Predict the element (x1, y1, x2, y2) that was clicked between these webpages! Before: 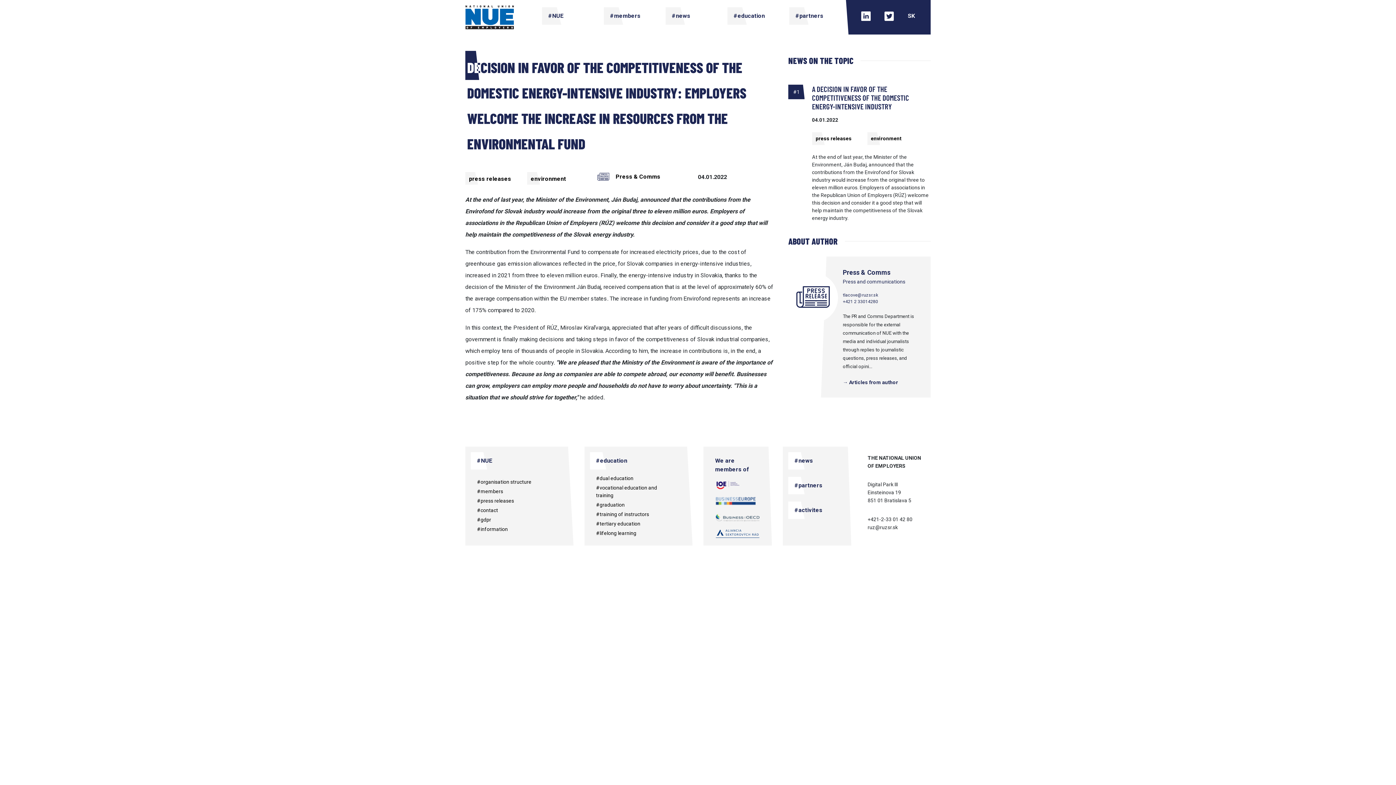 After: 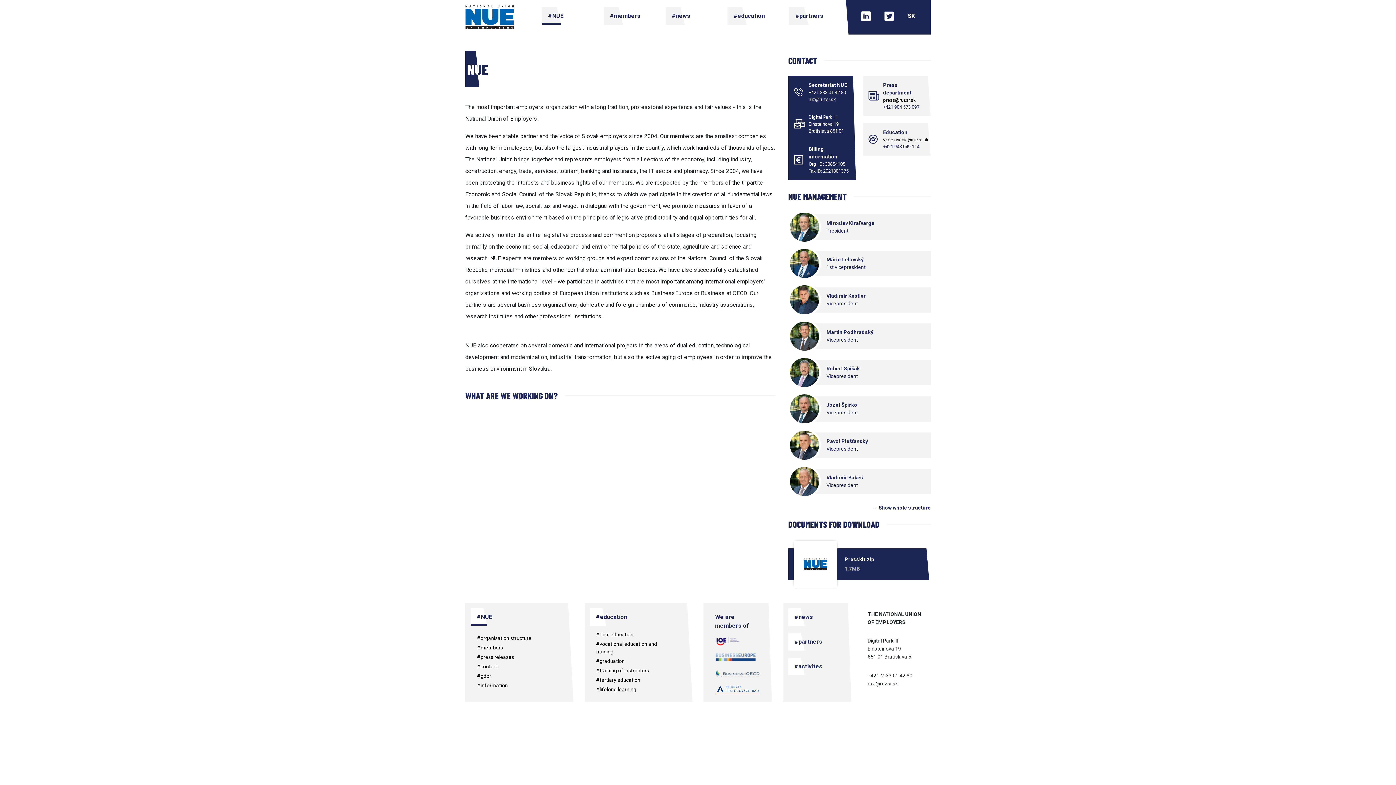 Action: label: #NUE bbox: (470, 452, 568, 476)